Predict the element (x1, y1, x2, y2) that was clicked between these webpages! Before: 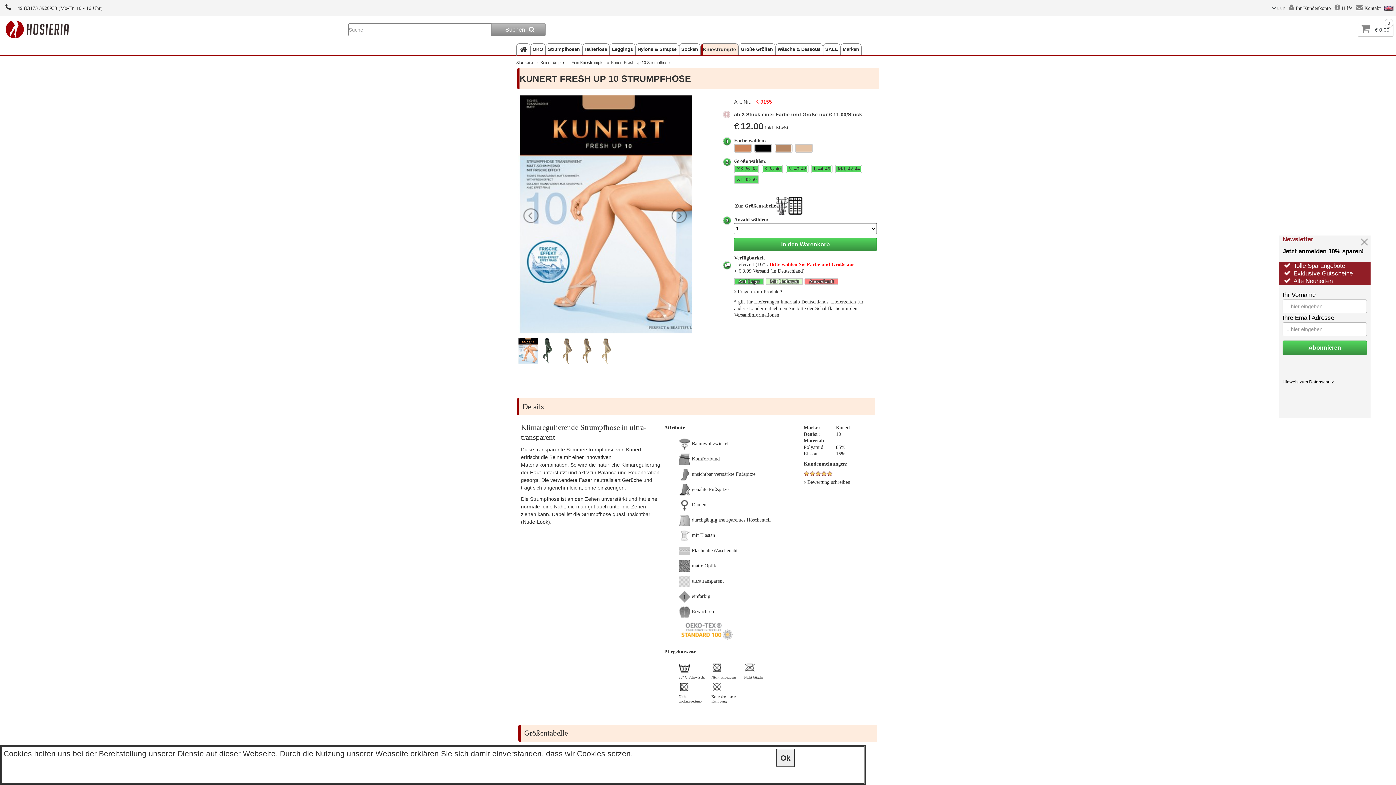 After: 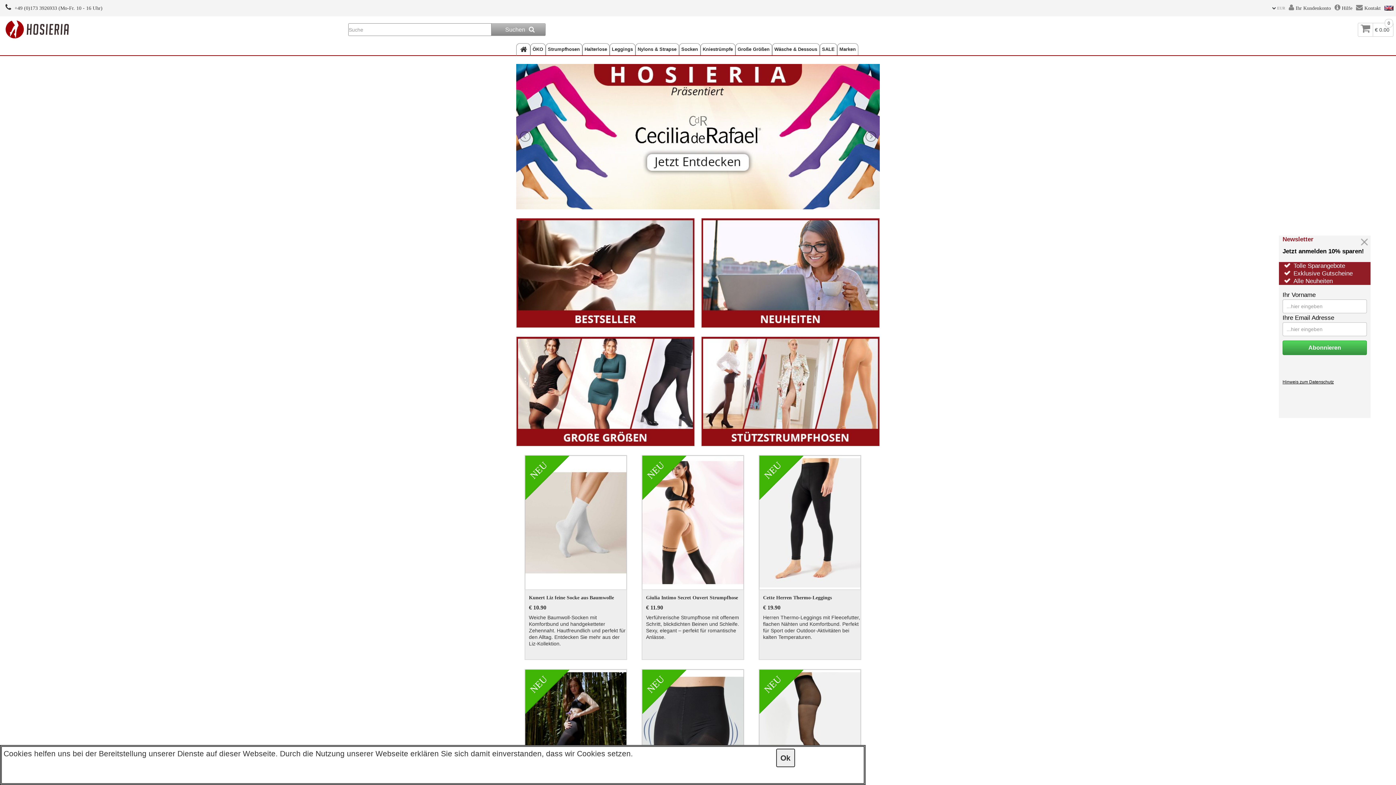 Action: bbox: (516, 60, 536, 64) label: Startseite